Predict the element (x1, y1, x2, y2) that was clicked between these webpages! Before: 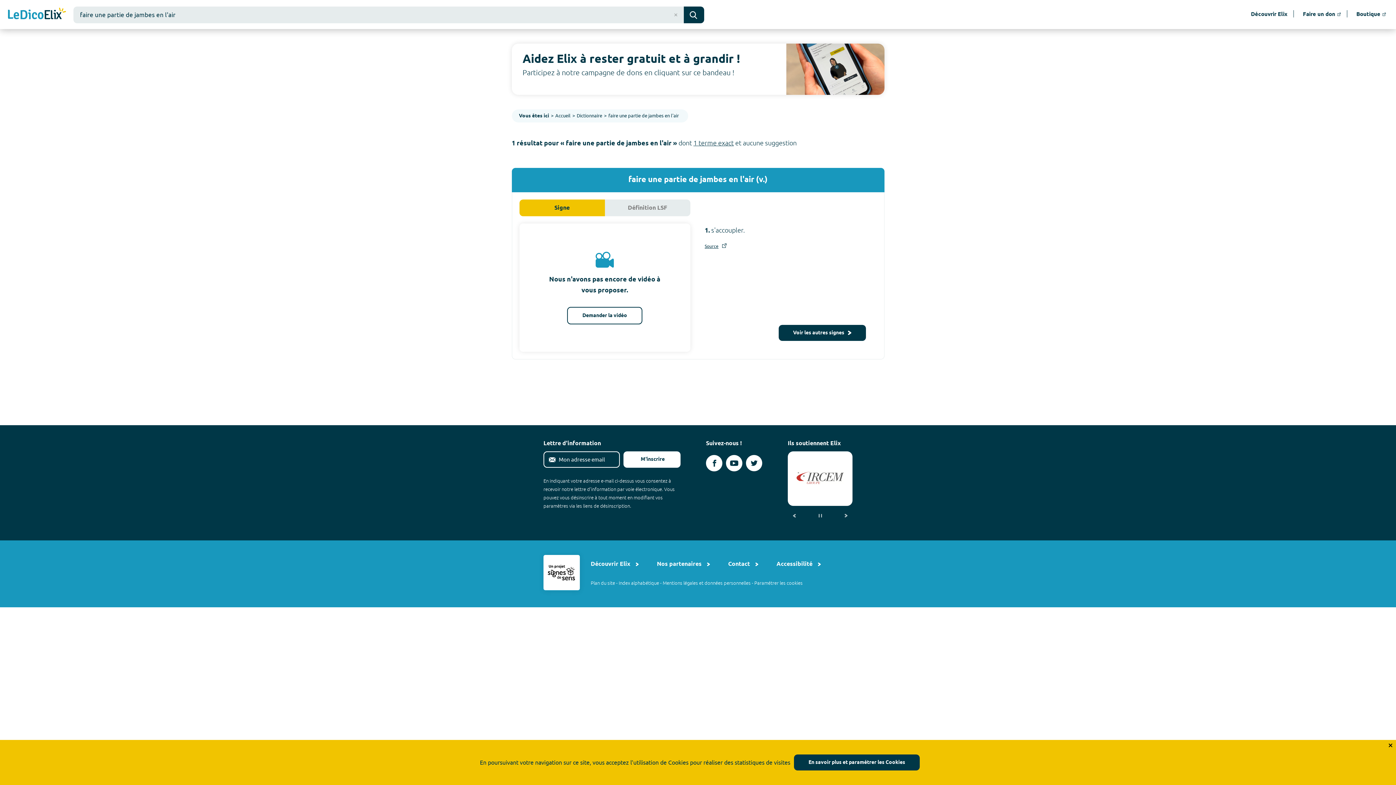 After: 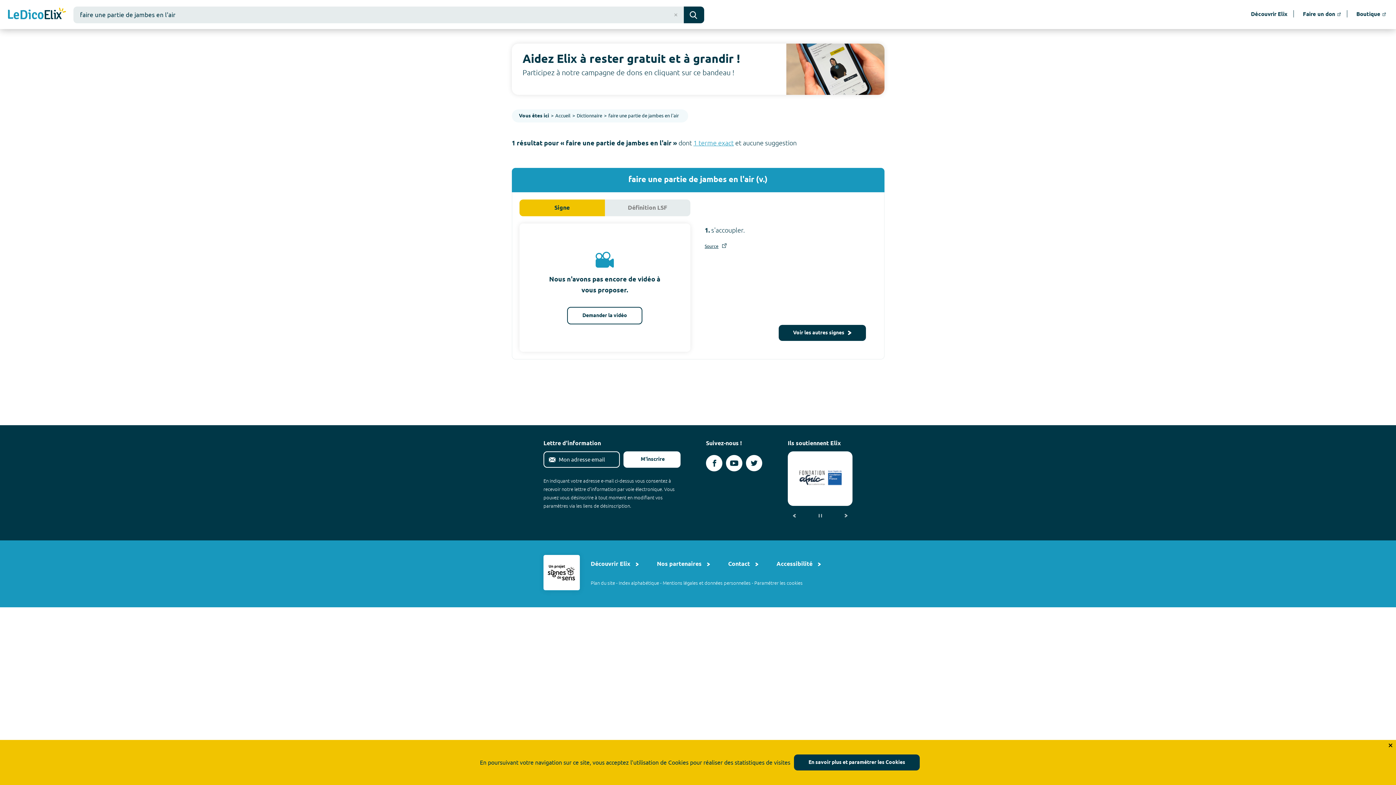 Action: label: 1 terme exact bbox: (693, 139, 734, 146)